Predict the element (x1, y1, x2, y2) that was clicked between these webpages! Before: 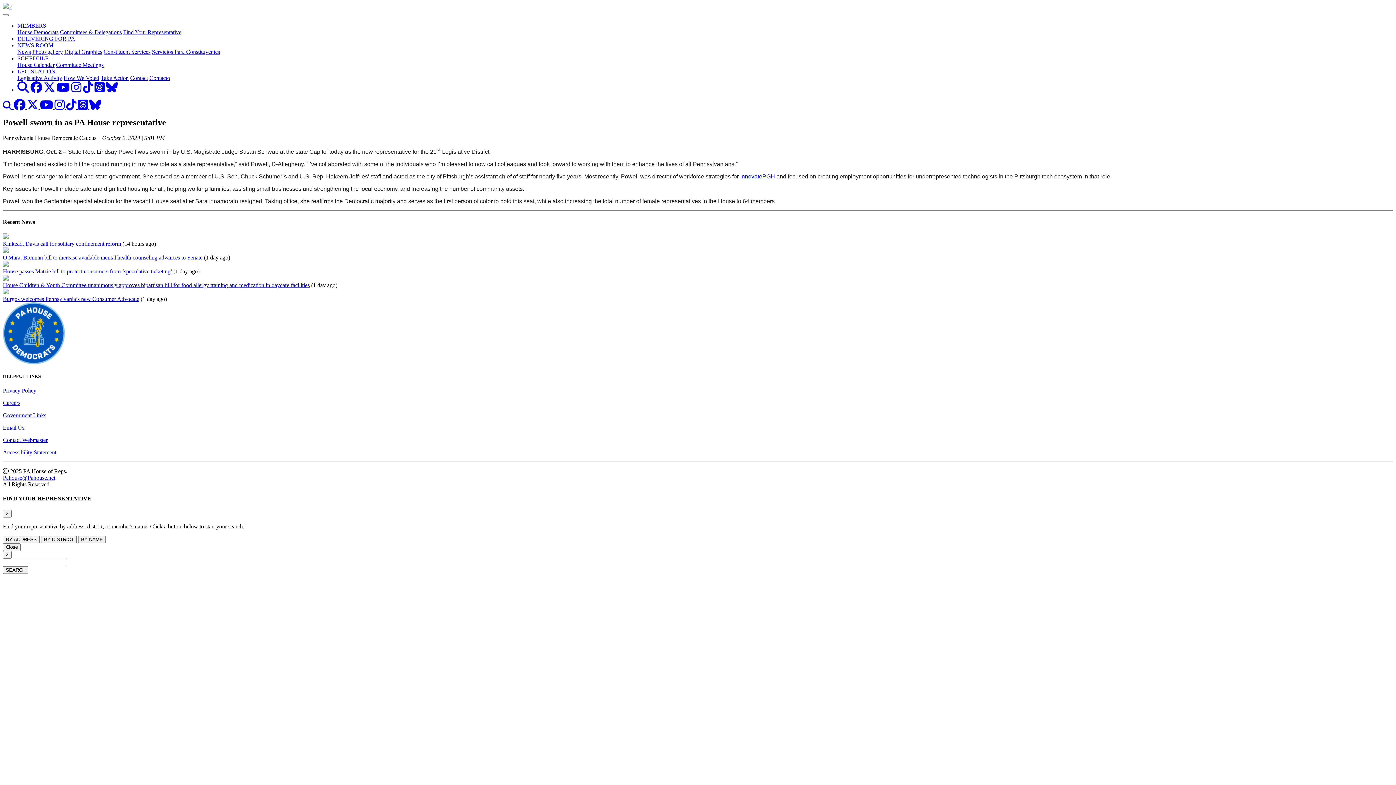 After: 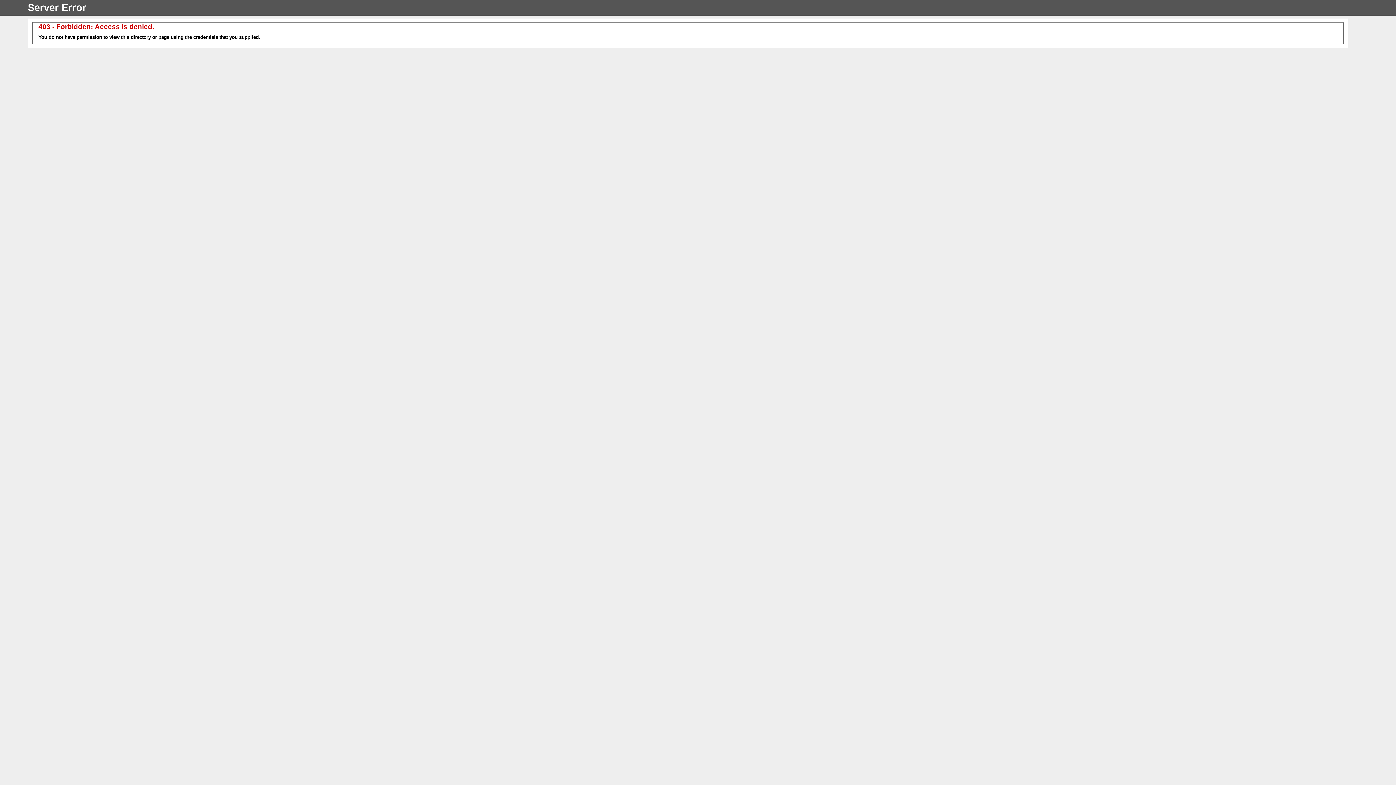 Action: label: How We Voted bbox: (63, 74, 99, 81)